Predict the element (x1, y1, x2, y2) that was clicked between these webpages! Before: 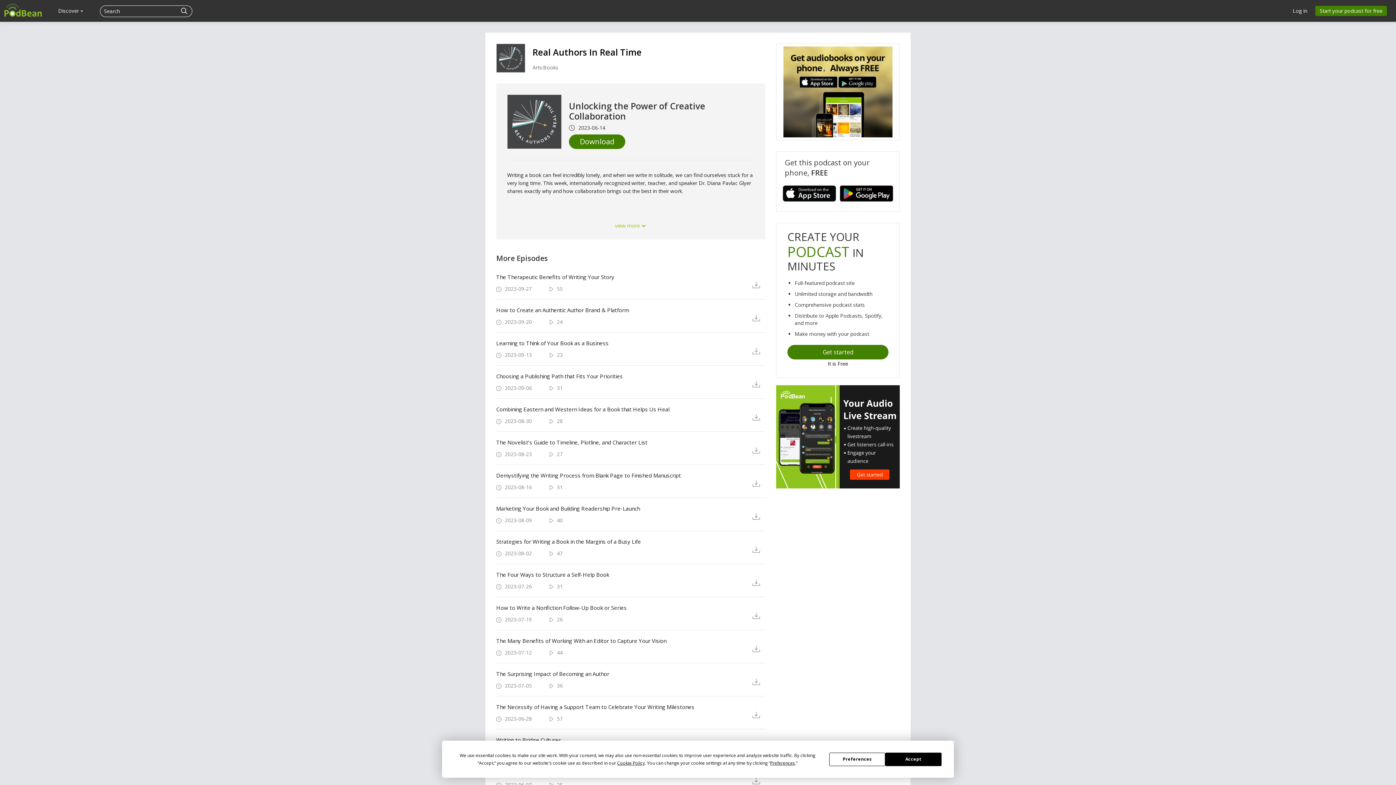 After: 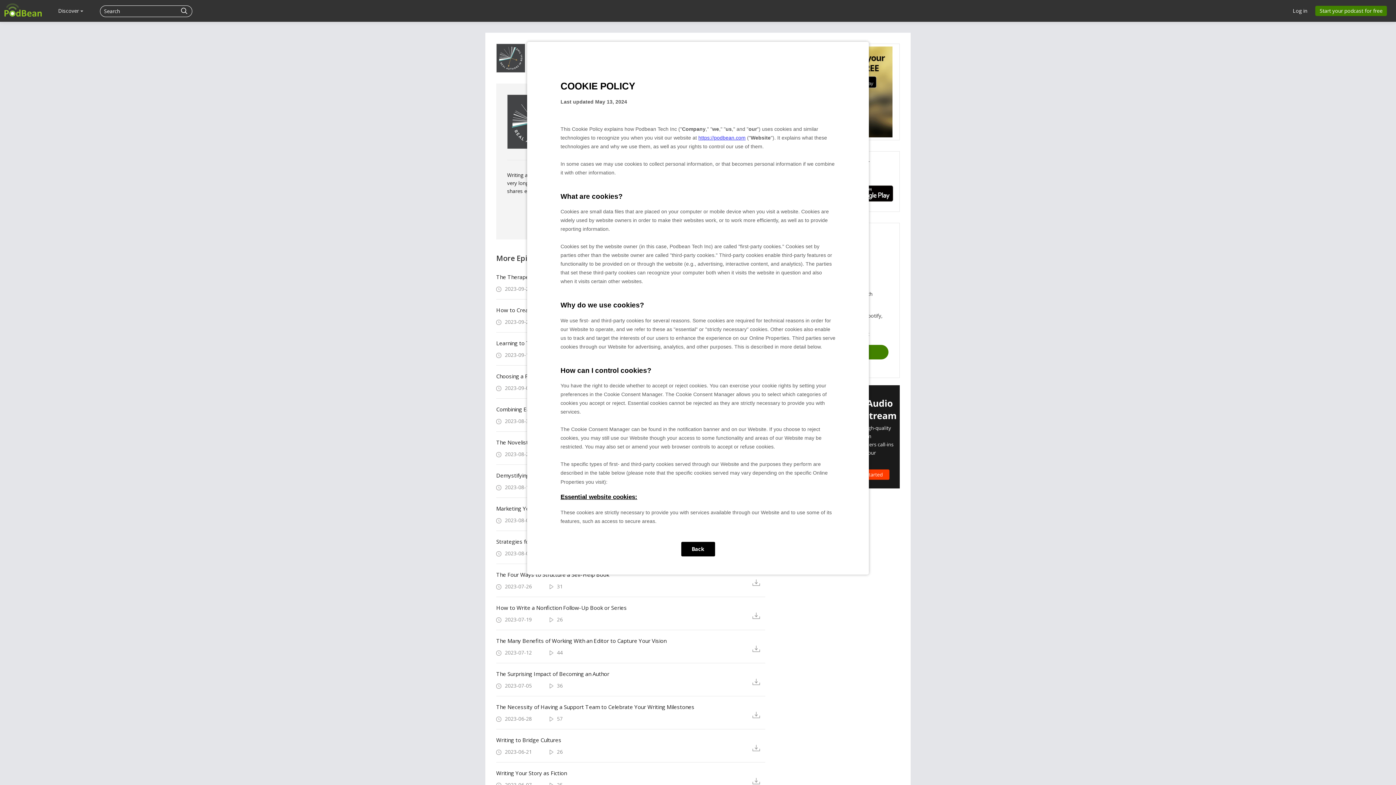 Action: label: Cookie Policy bbox: (617, 760, 644, 766)